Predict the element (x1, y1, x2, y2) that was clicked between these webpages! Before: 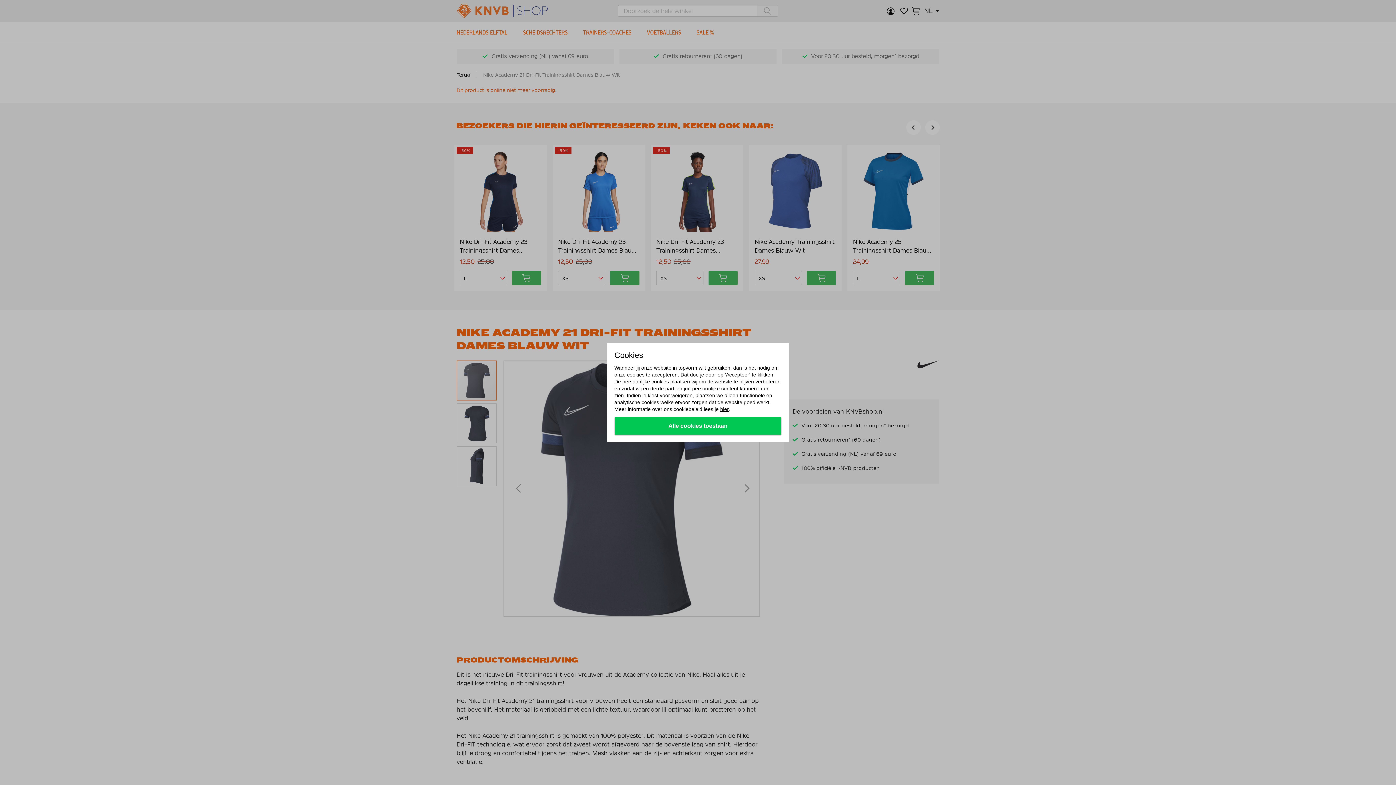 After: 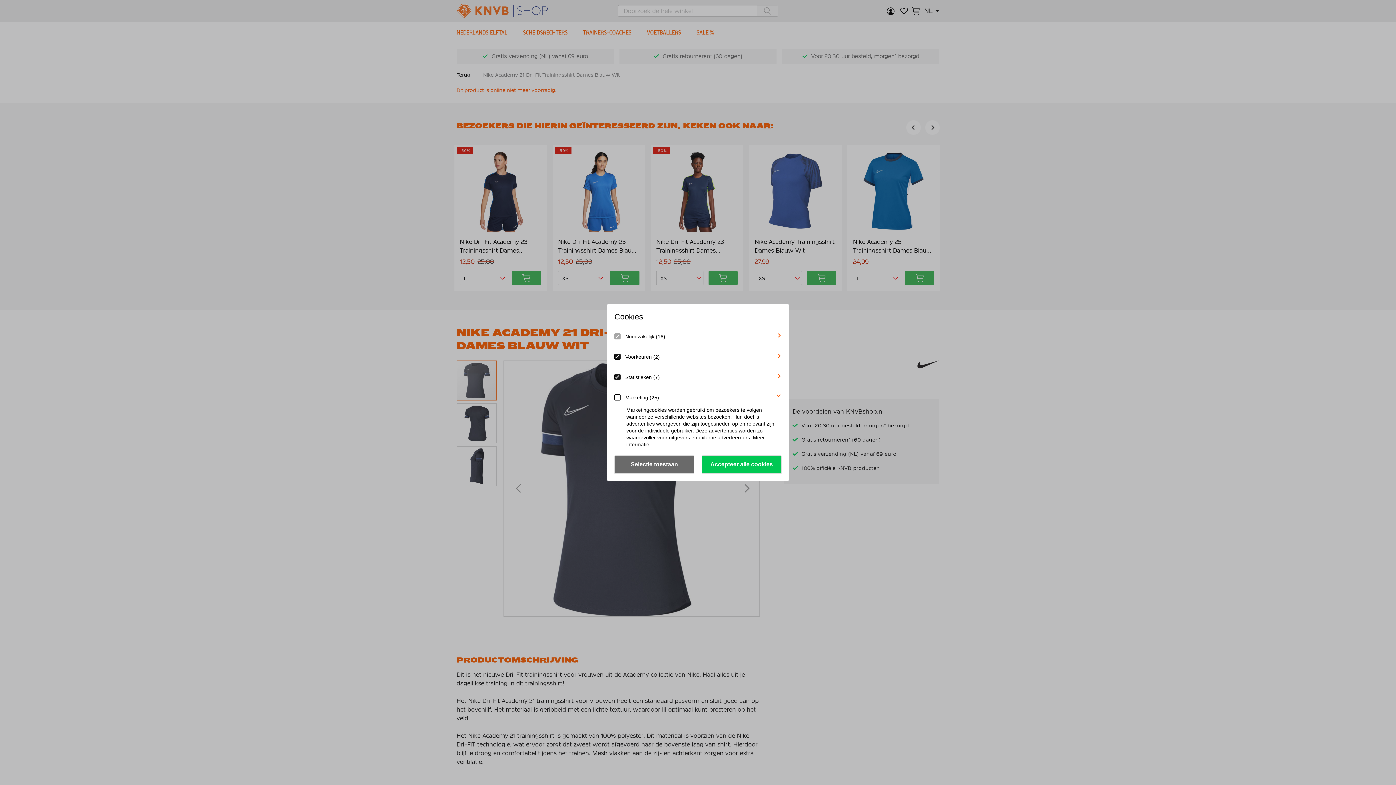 Action: label: hier bbox: (720, 406, 729, 413)